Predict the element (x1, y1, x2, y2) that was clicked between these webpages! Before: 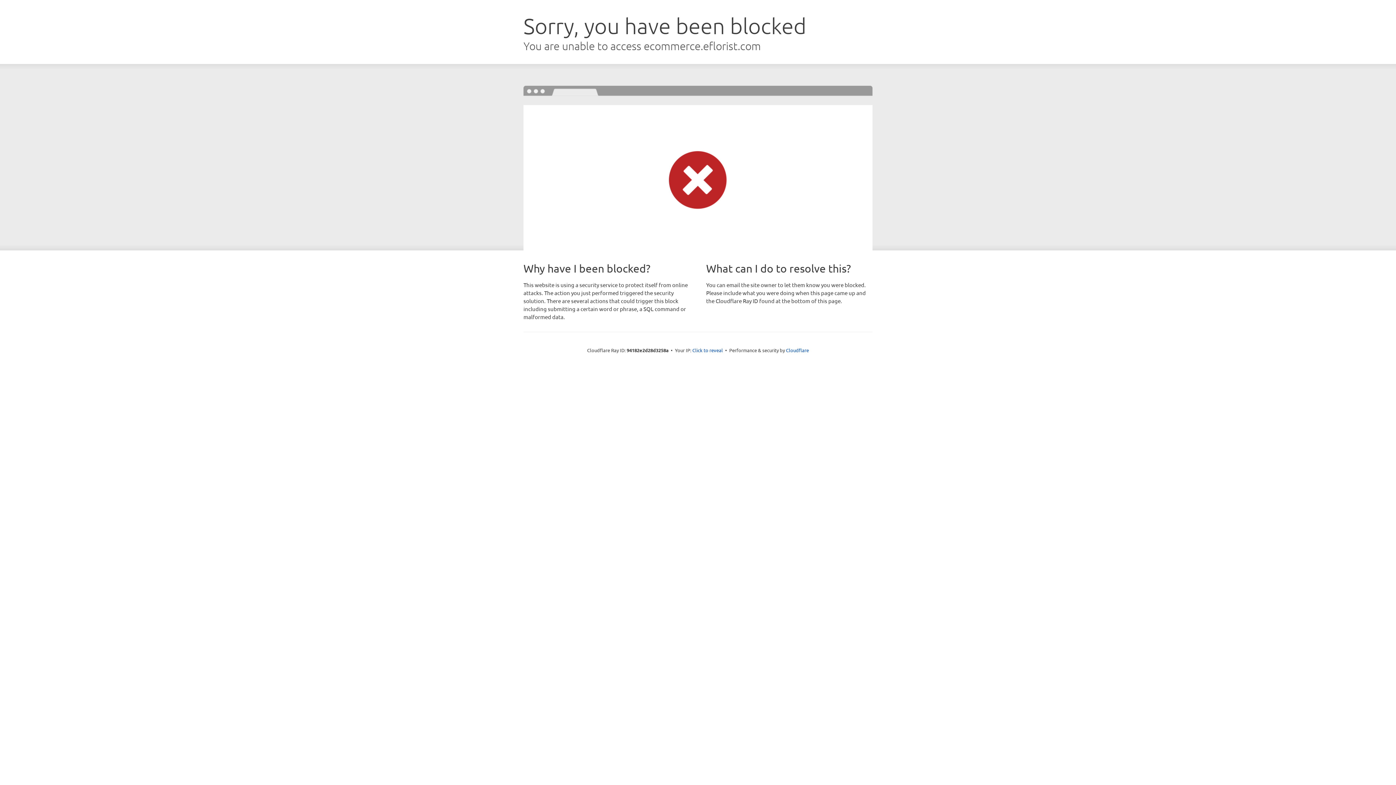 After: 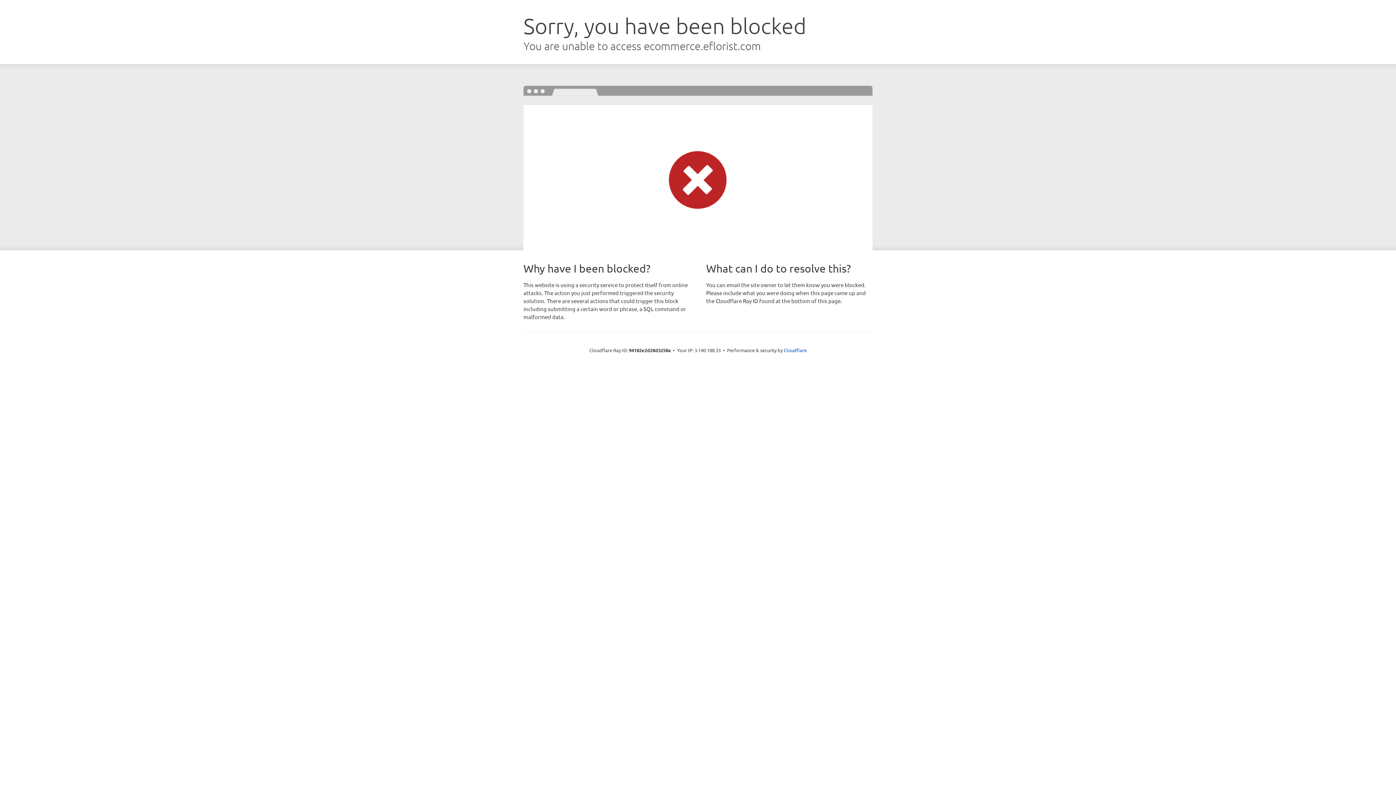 Action: label: Click to reveal bbox: (692, 346, 723, 353)